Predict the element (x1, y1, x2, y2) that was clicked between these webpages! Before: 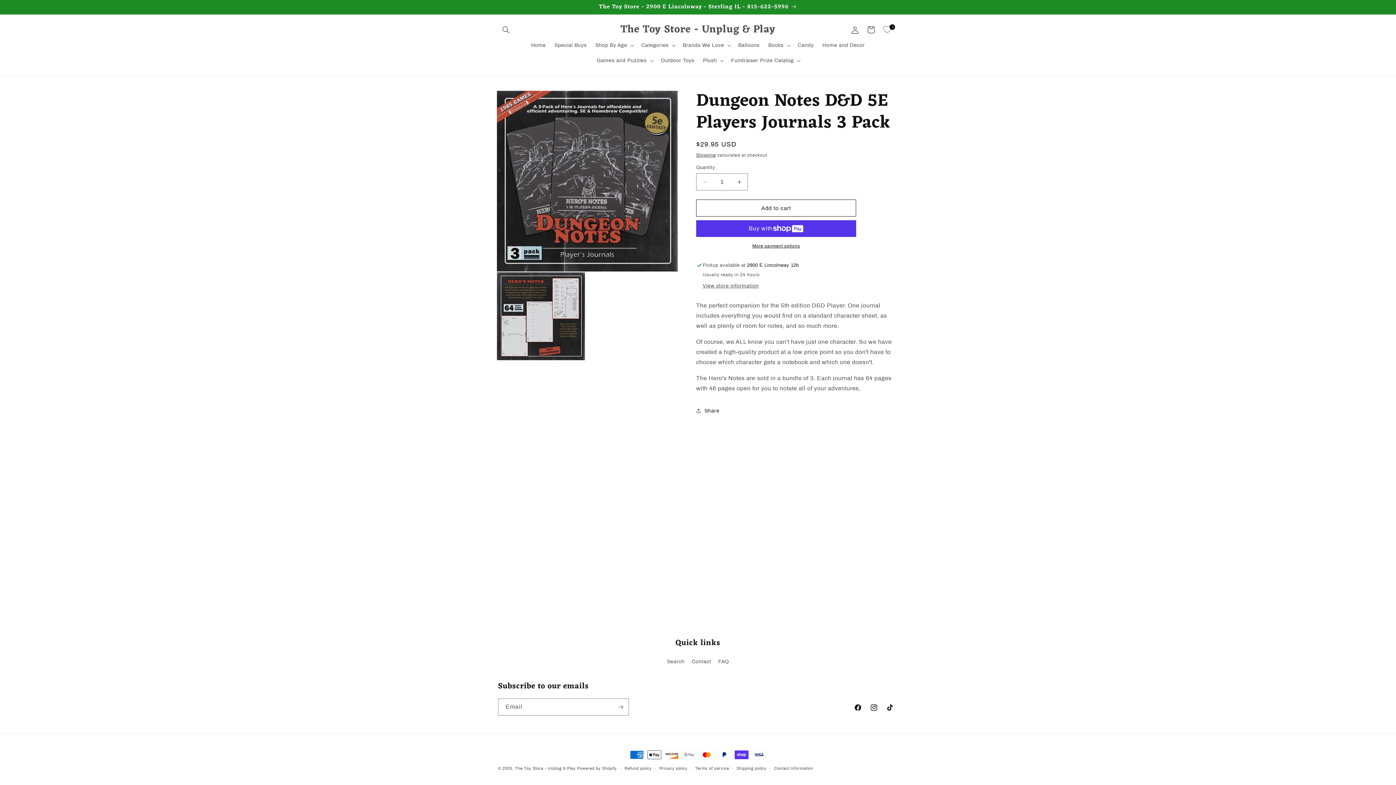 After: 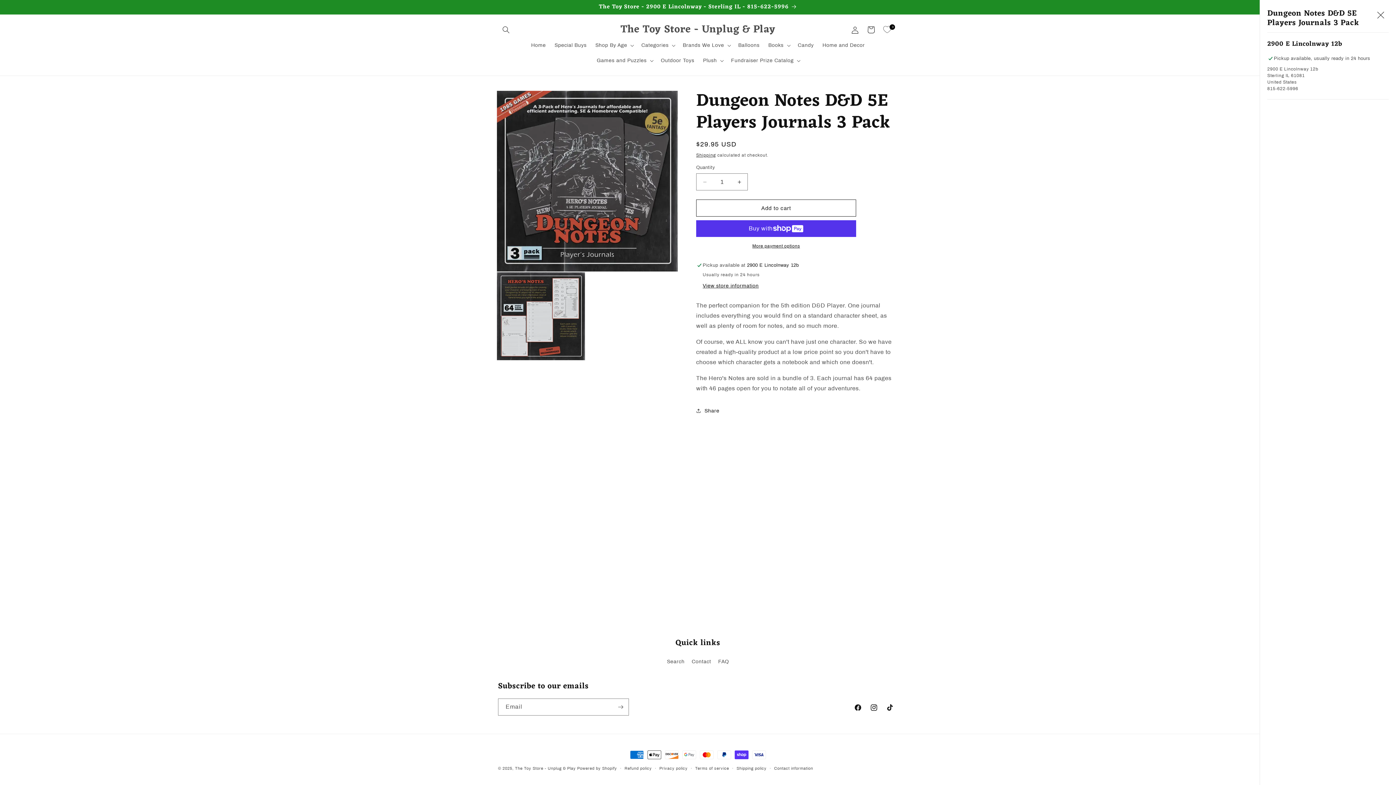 Action: label: View store information bbox: (702, 283, 758, 289)